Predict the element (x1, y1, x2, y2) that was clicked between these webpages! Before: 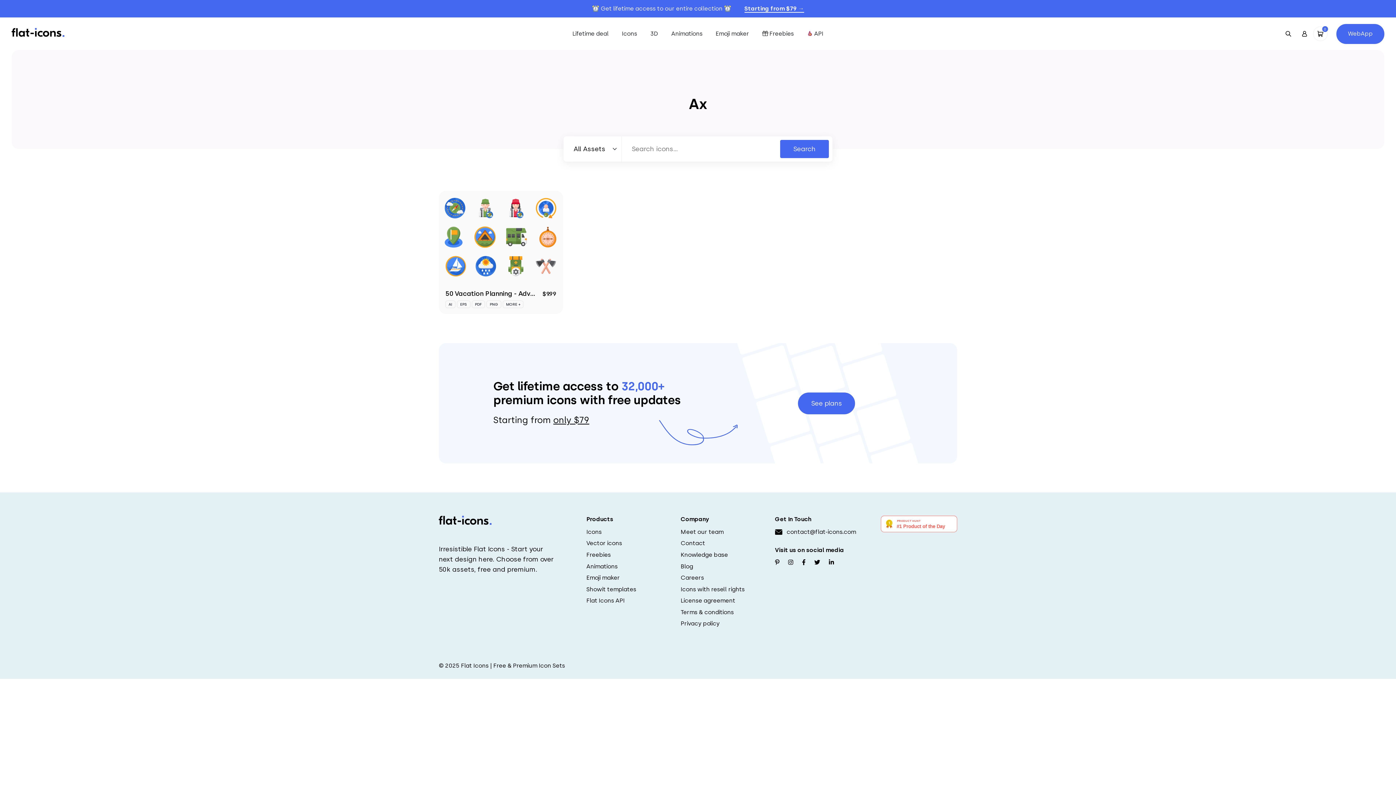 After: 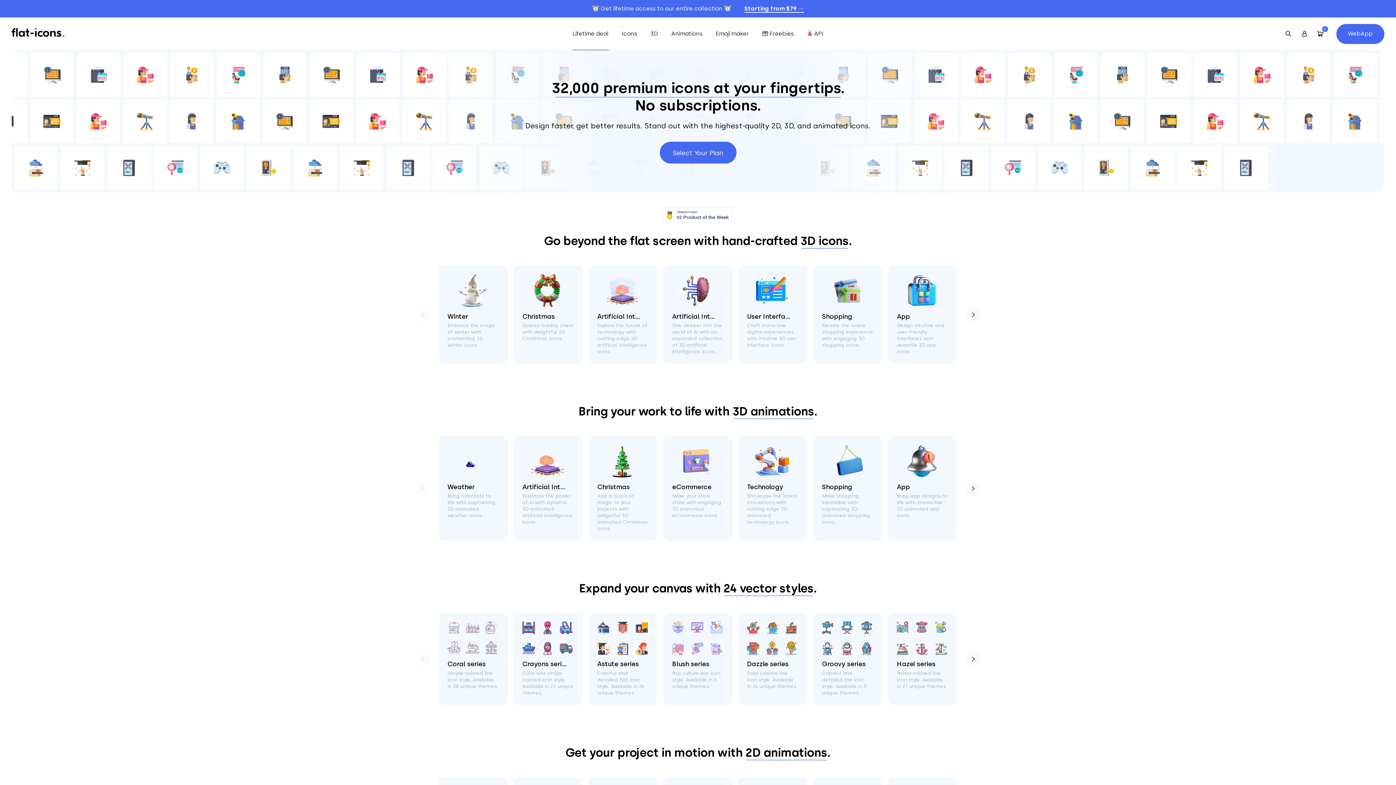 Action: bbox: (572, 29, 608, 38) label: Lifetime deal